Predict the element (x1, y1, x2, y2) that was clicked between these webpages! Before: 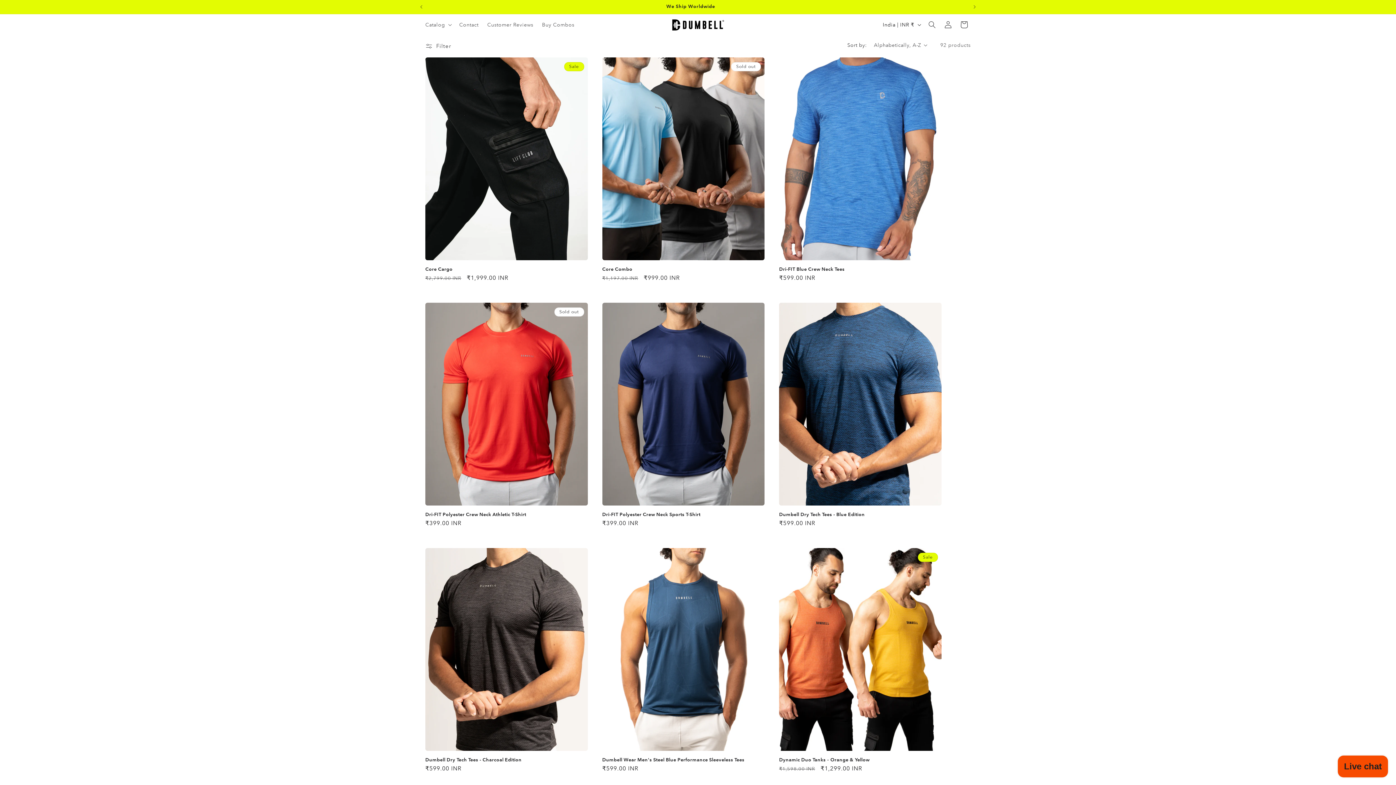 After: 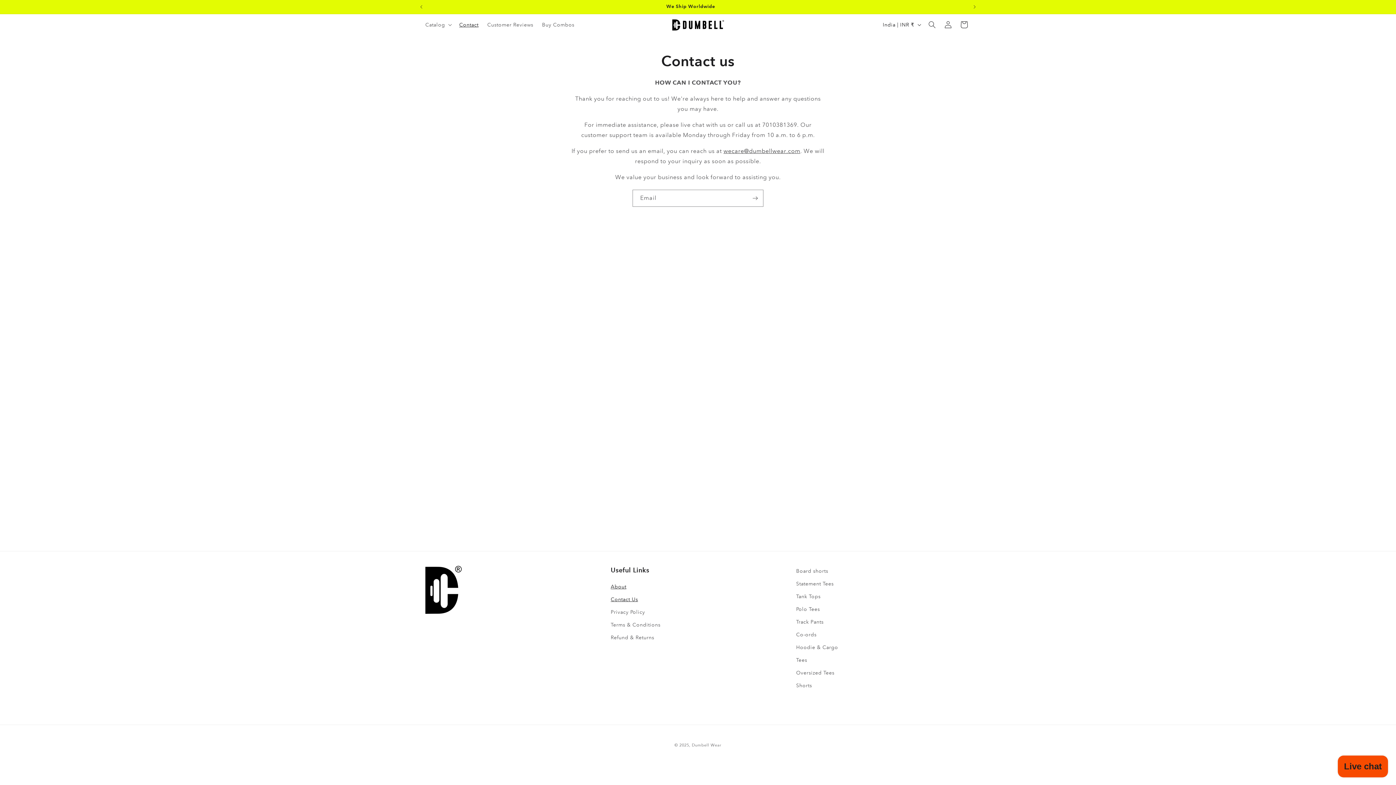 Action: bbox: (454, 17, 483, 32) label: Contact